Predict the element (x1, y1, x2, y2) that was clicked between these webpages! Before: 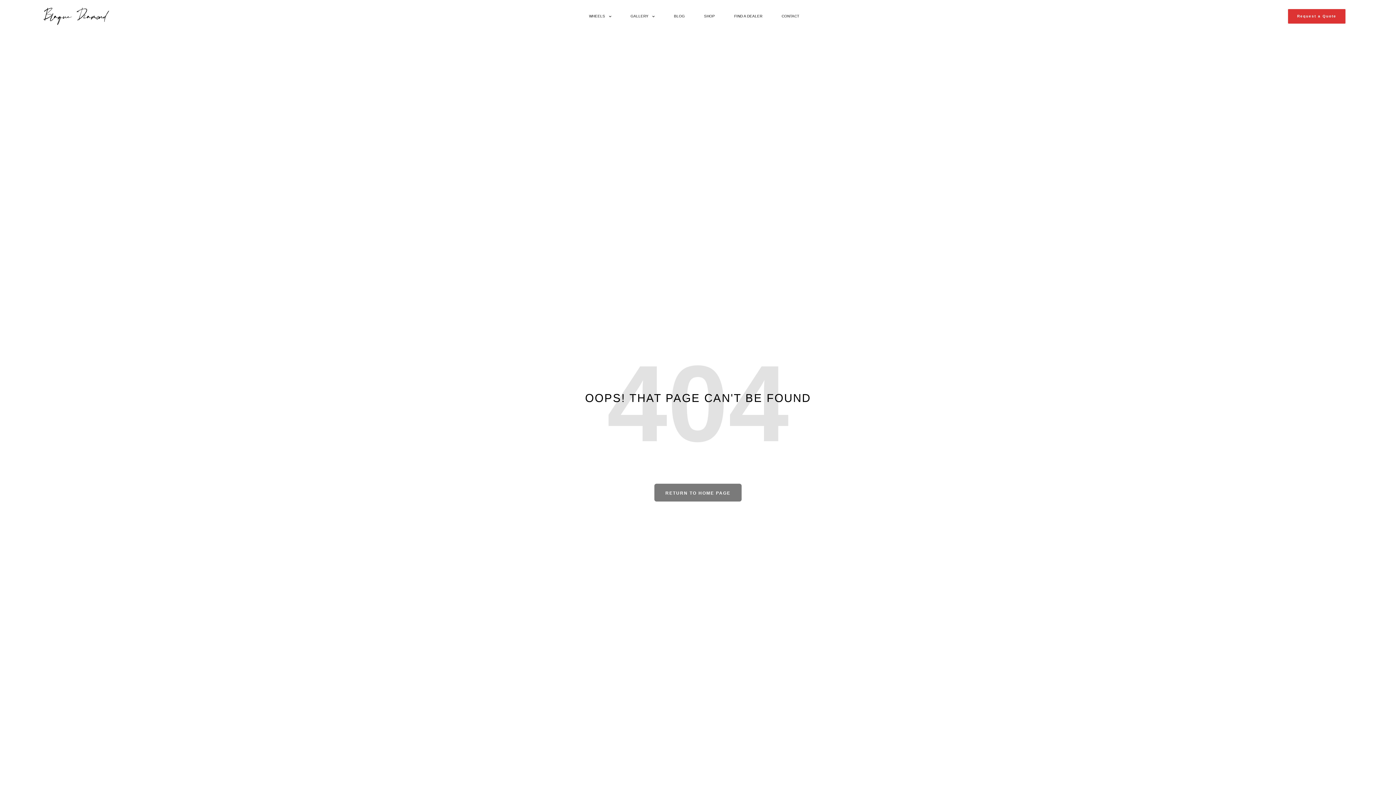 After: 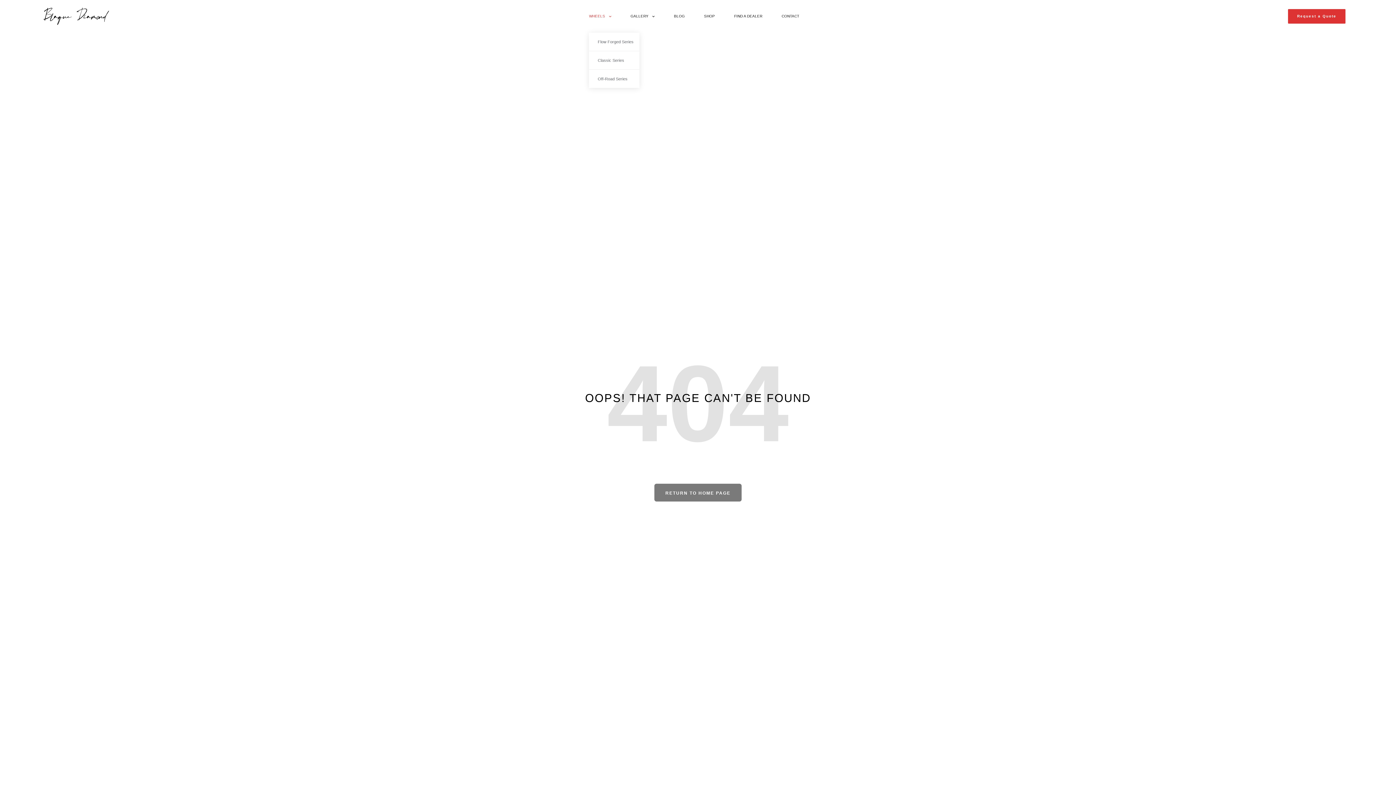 Action: label: WHEELS bbox: (589, 0, 611, 32)